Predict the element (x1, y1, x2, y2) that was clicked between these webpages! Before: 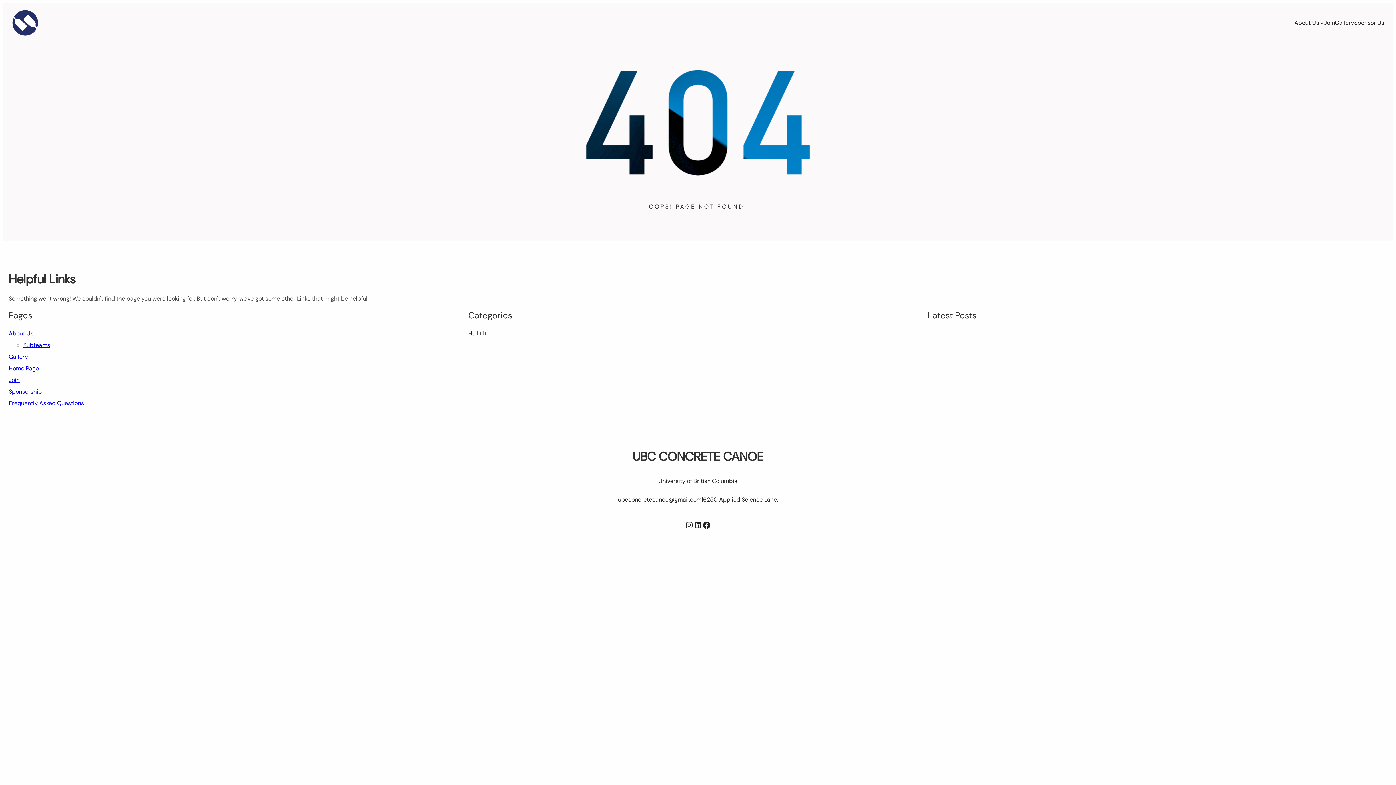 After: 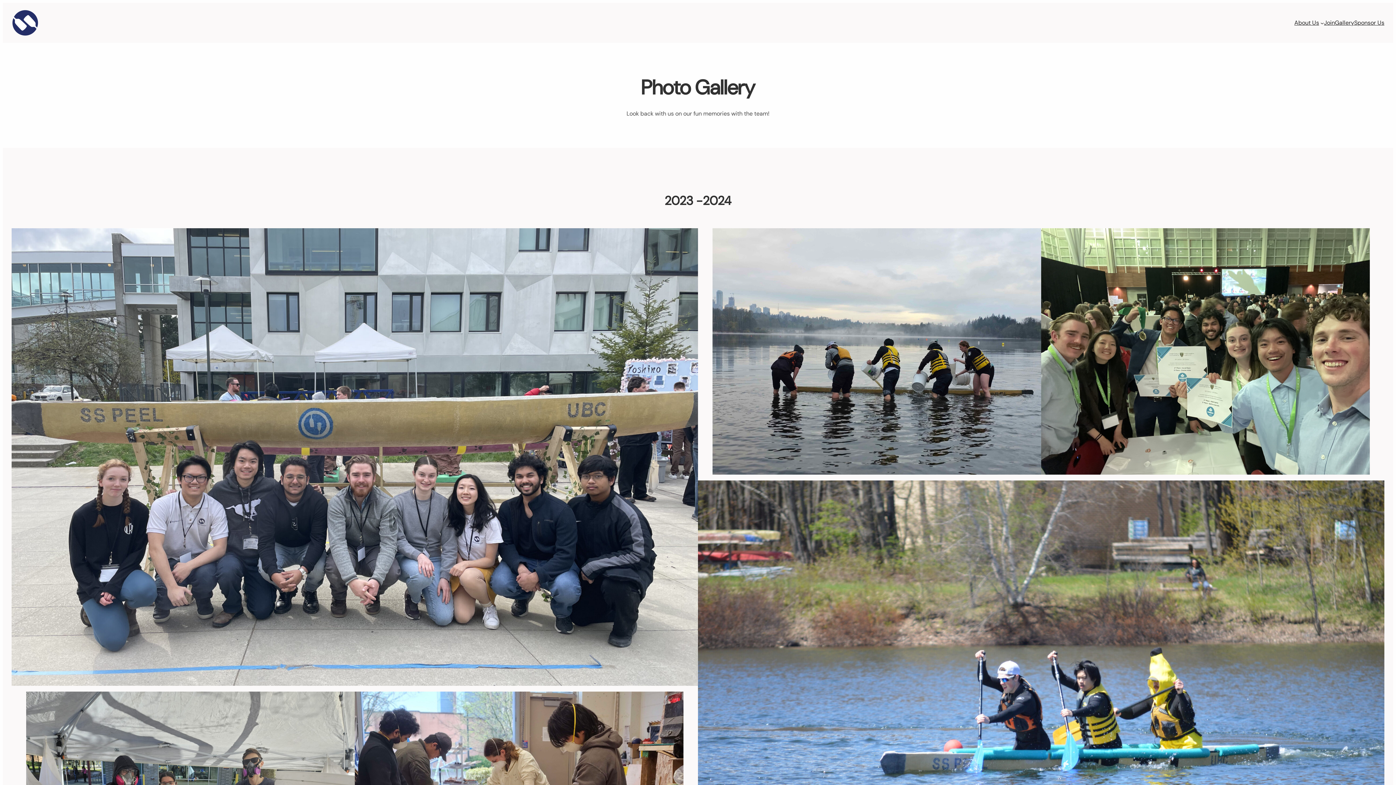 Action: label: Gallery bbox: (8, 353, 28, 360)